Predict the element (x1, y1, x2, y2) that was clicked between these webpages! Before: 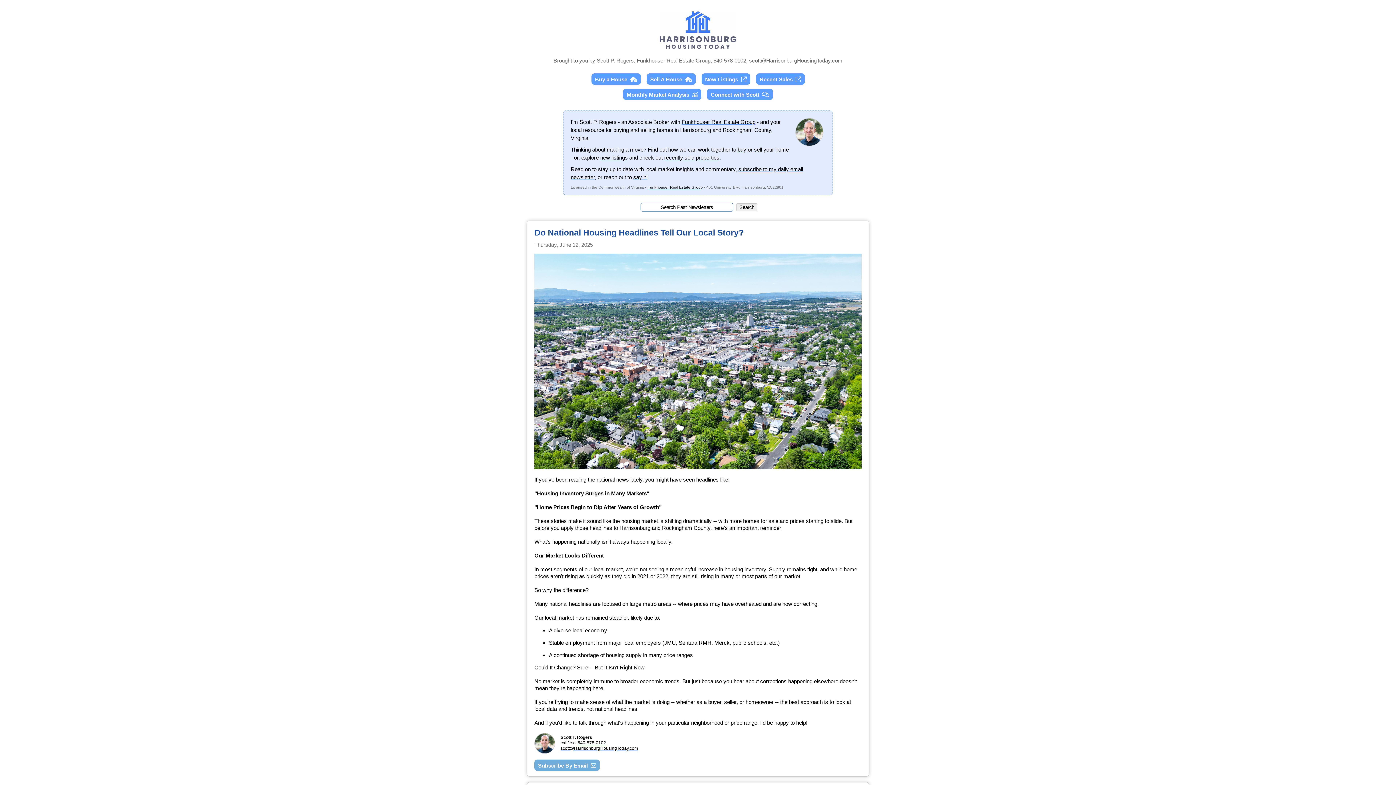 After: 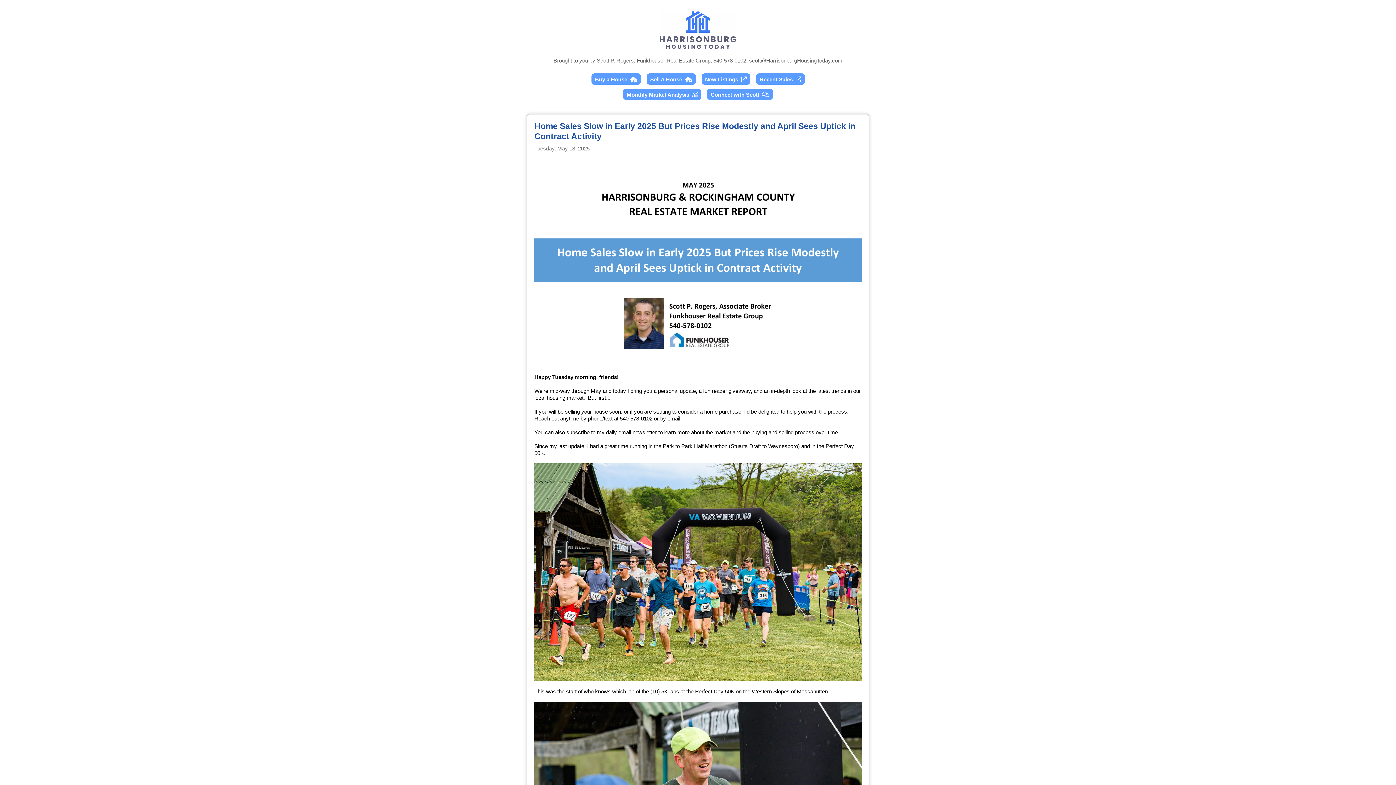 Action: bbox: (623, 88, 701, 100) label: Monthly Market Analysis  